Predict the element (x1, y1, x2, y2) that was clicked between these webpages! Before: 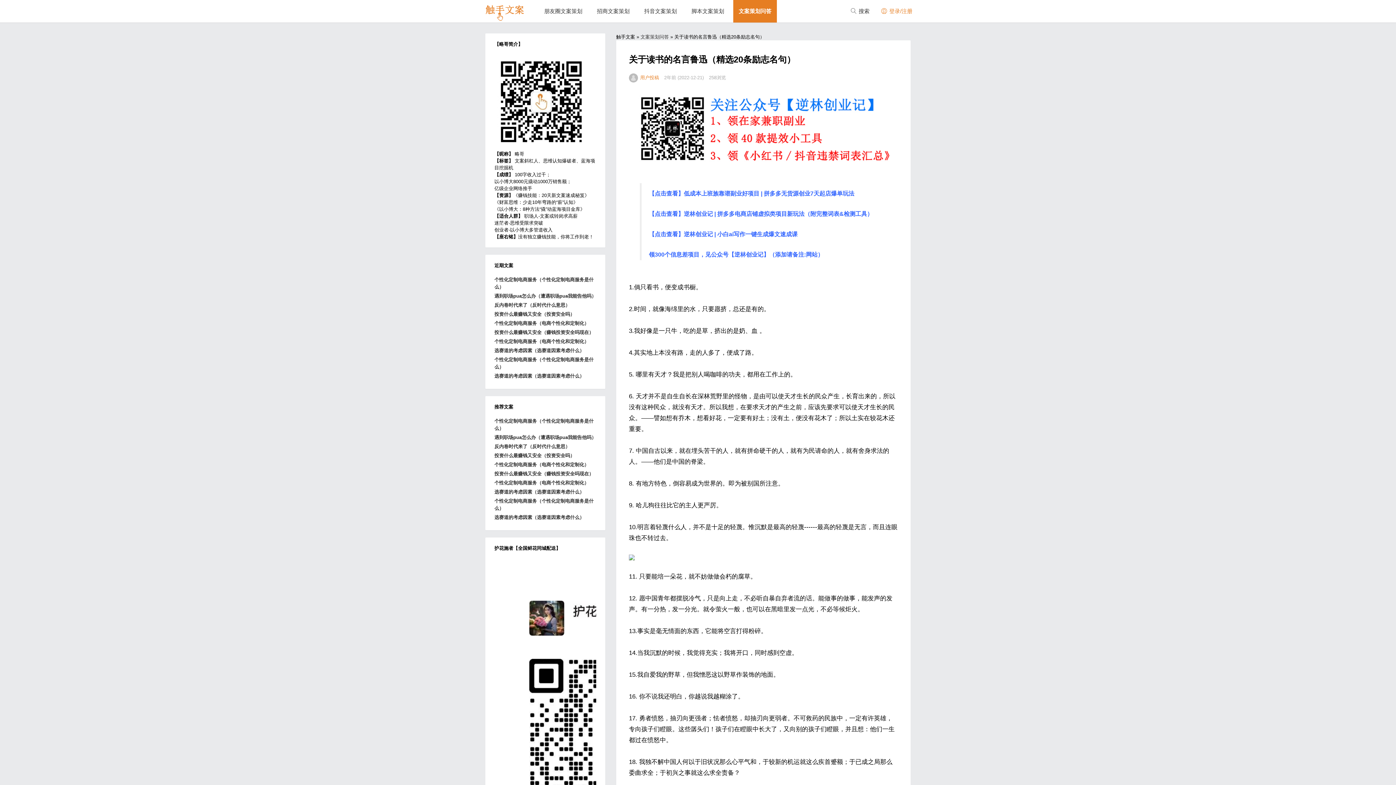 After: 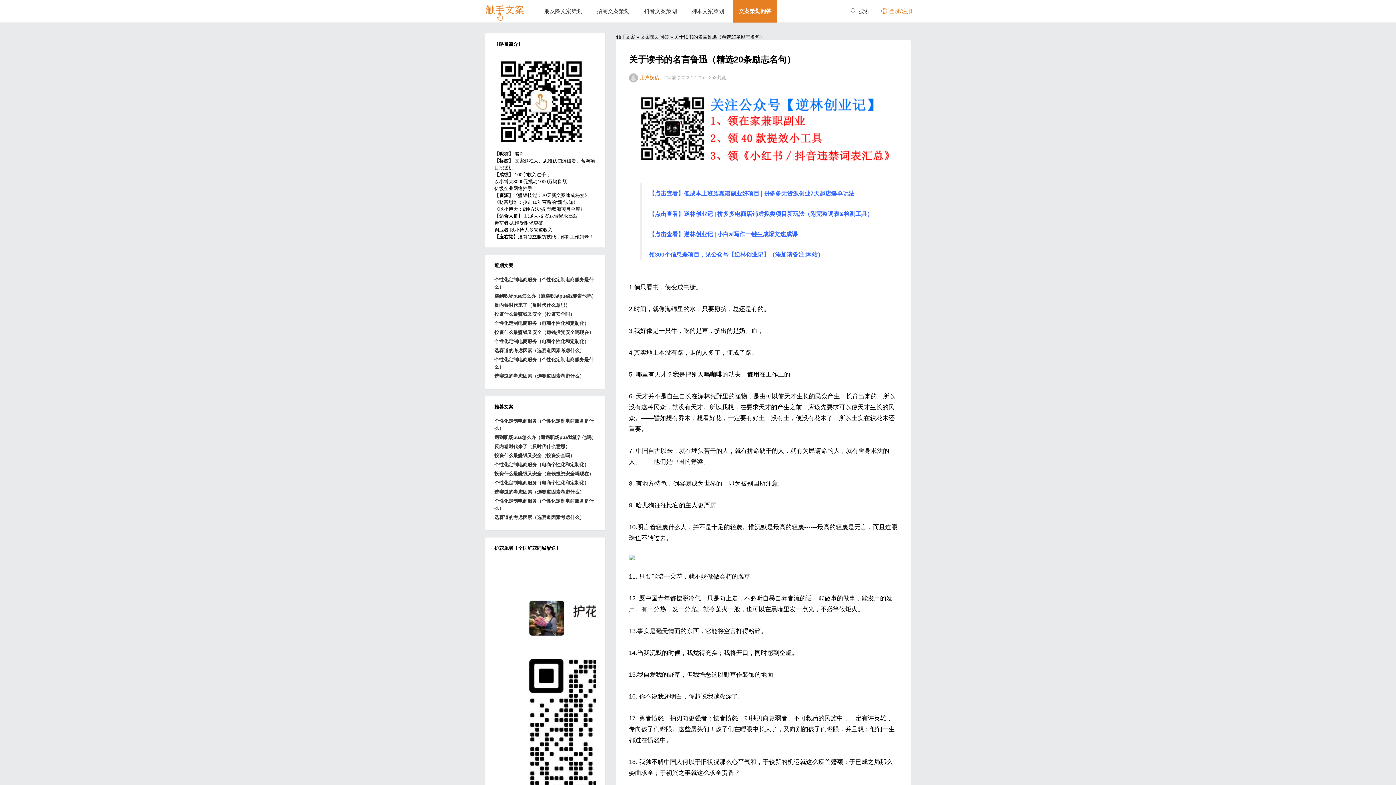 Action: bbox: (649, 190, 854, 196) label: 【点击查看】低成本上班族靠谱副业好项目 | 拼多多无货源创业7天起店爆单玩法